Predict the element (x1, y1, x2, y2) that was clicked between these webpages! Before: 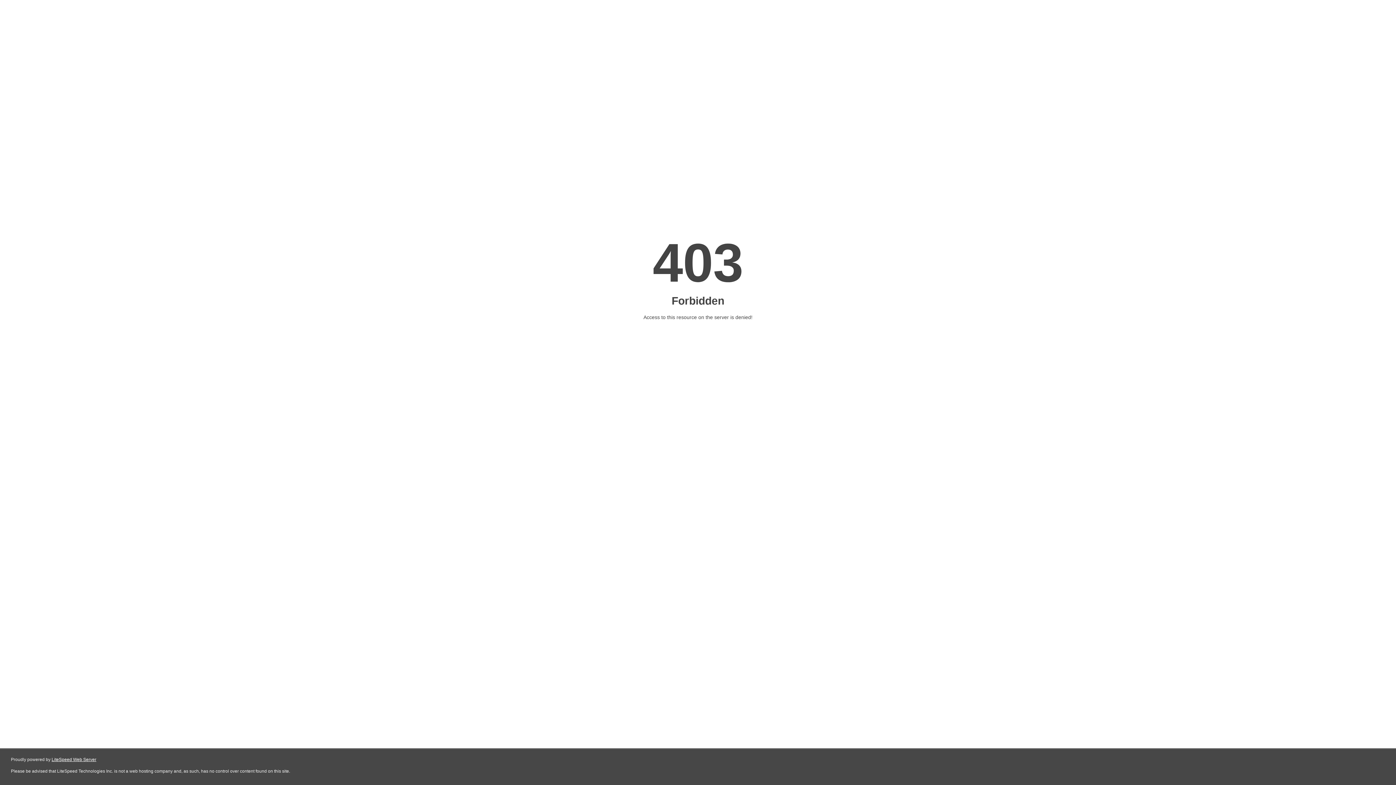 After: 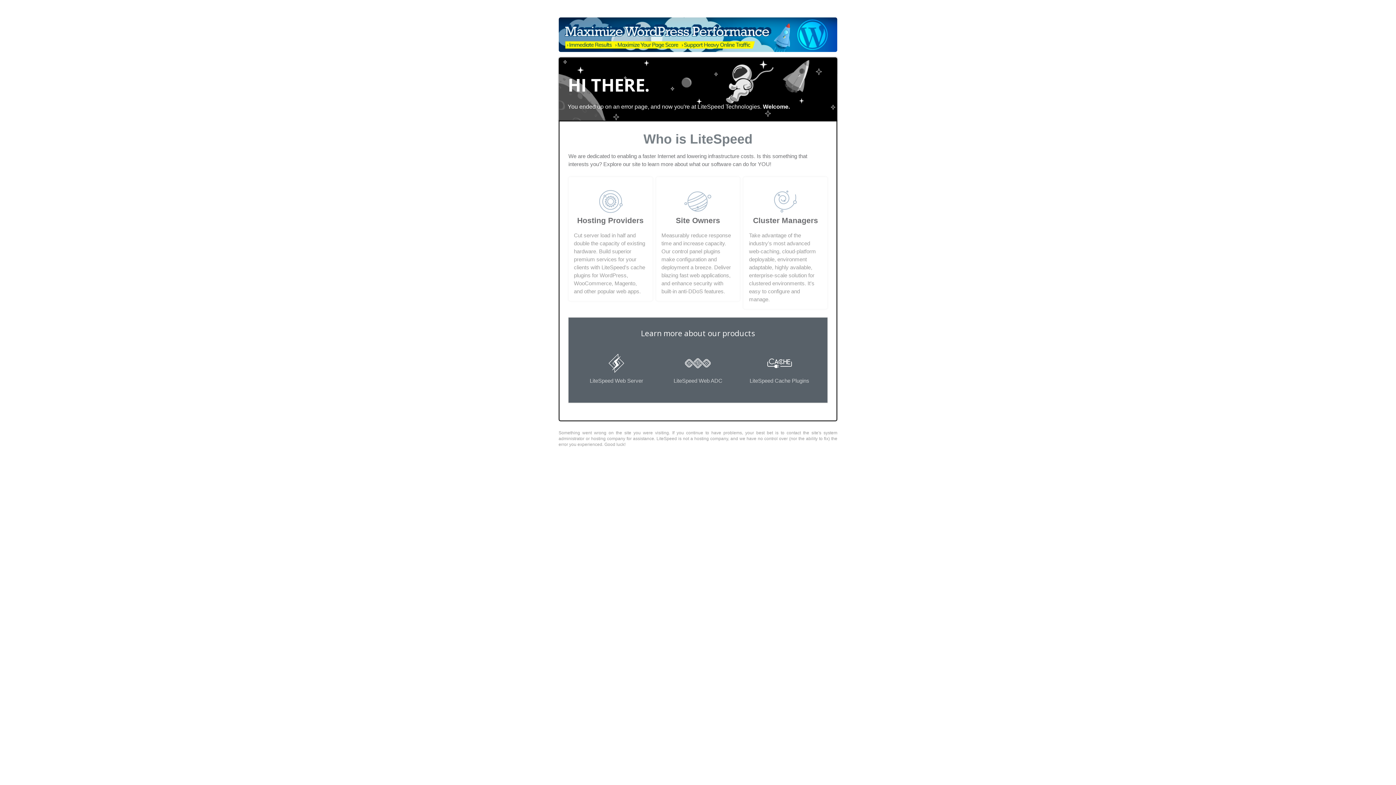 Action: bbox: (51, 757, 96, 762) label: LiteSpeed Web Server